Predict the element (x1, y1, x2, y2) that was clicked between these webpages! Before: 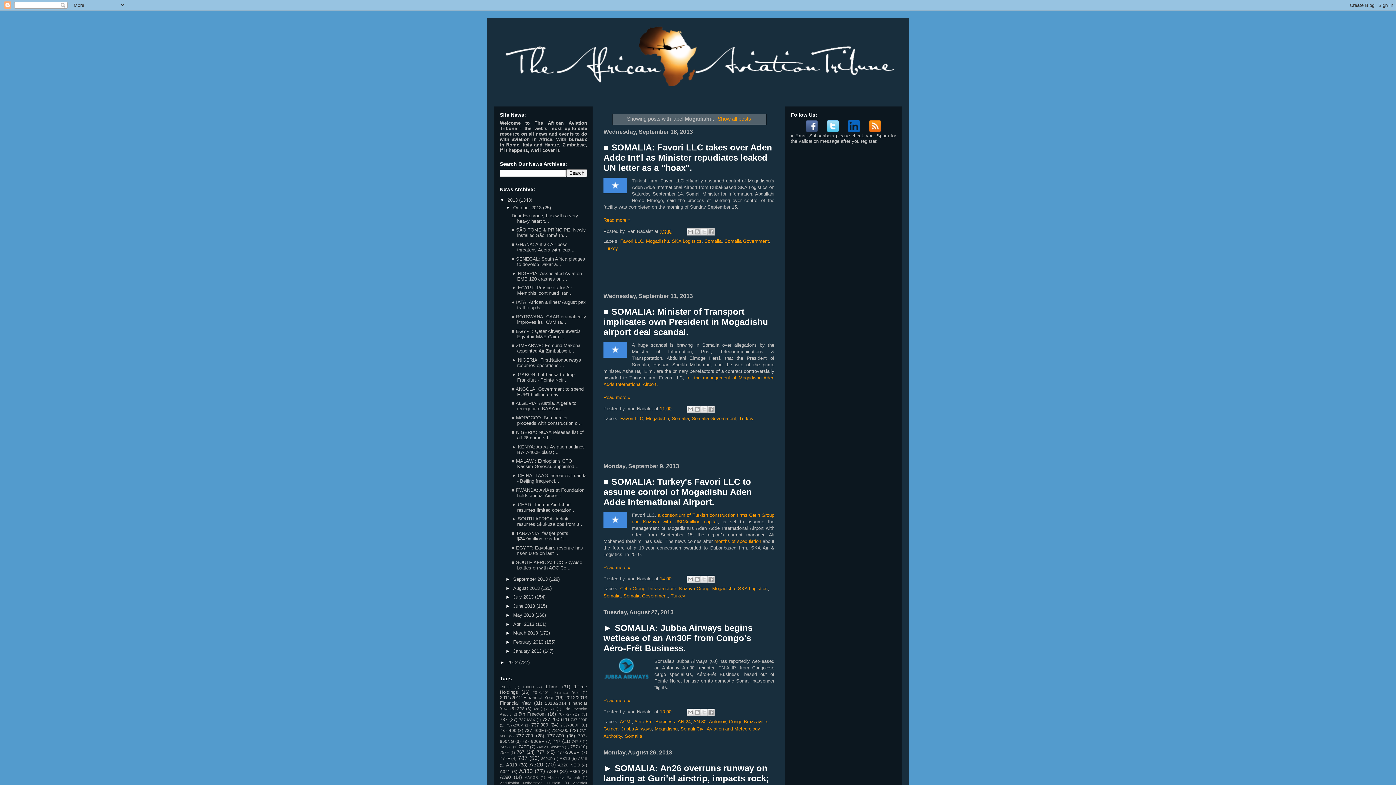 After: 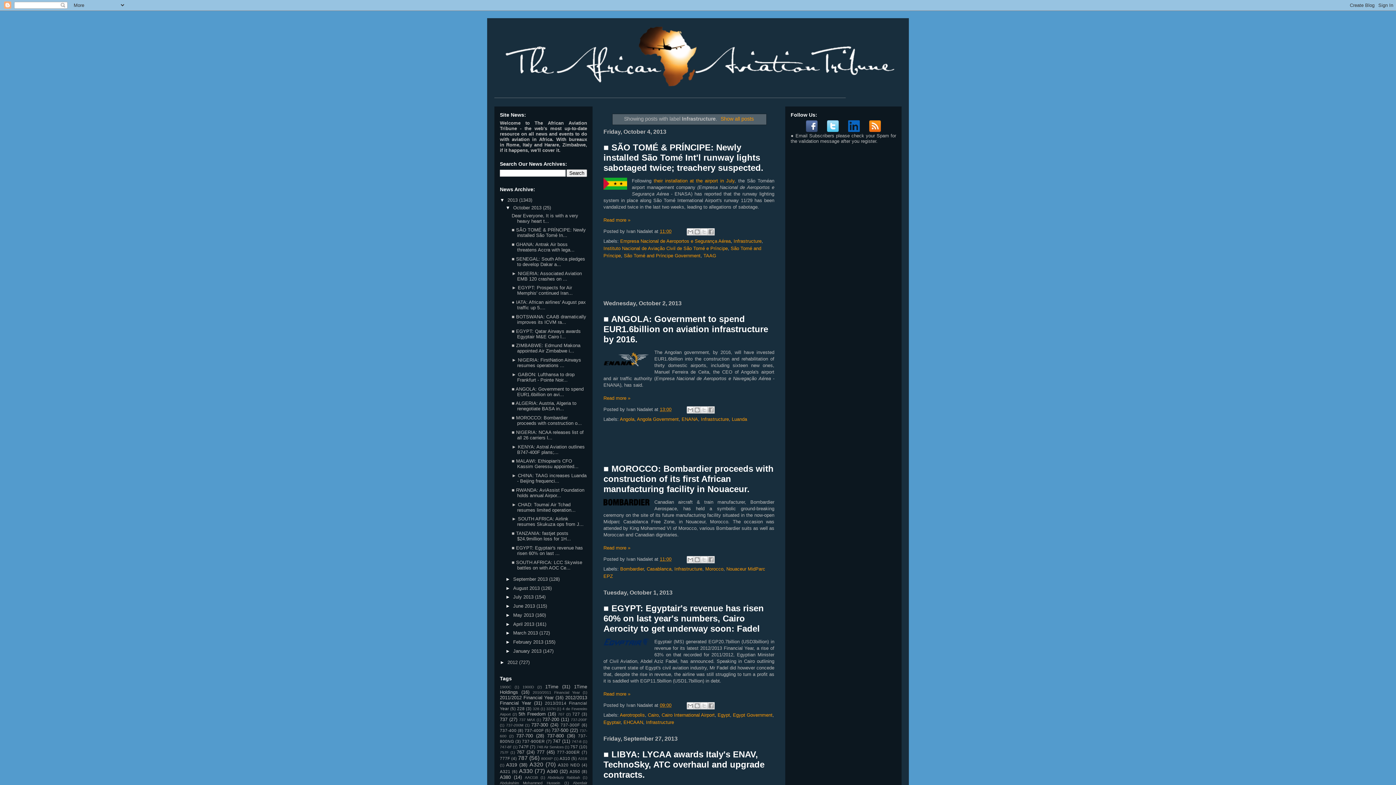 Action: label: Infrastructure bbox: (648, 586, 676, 591)